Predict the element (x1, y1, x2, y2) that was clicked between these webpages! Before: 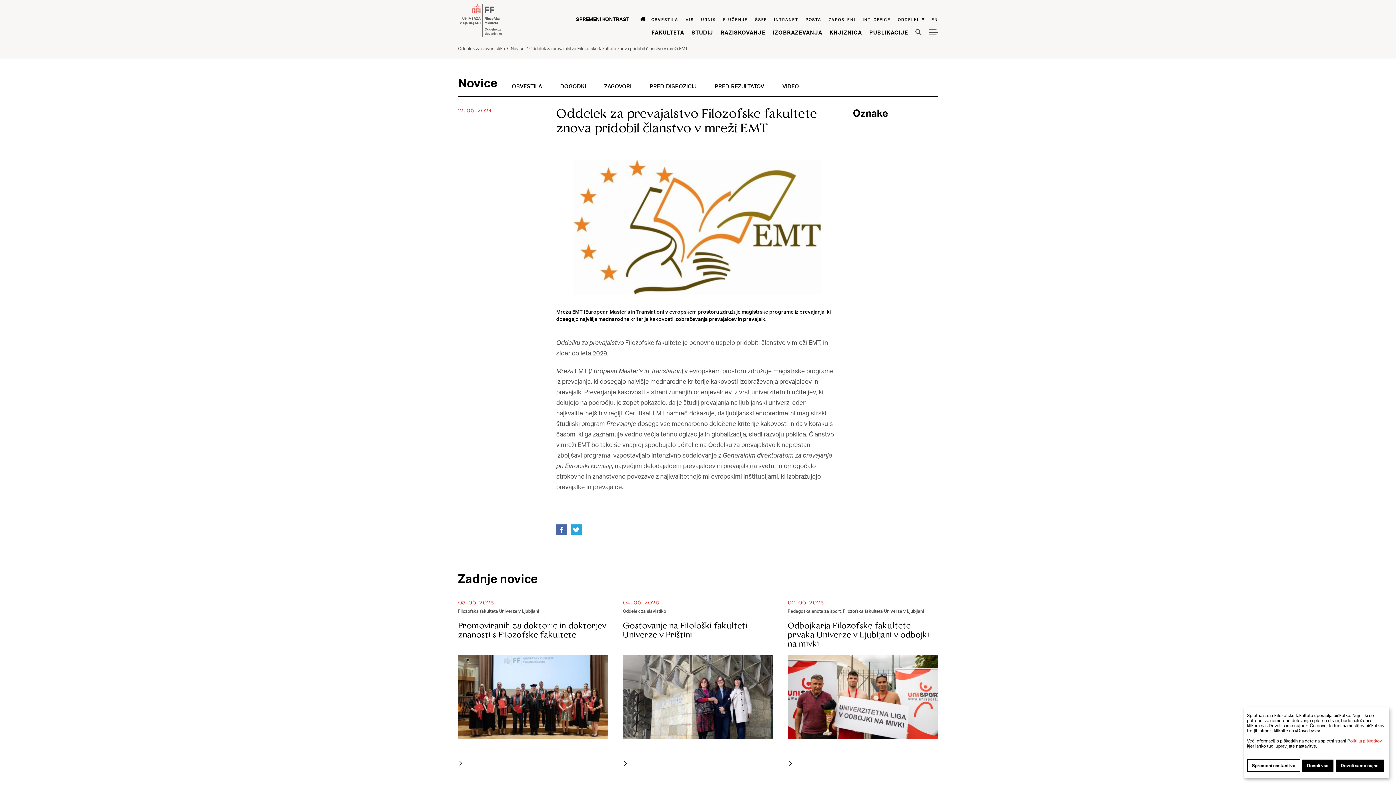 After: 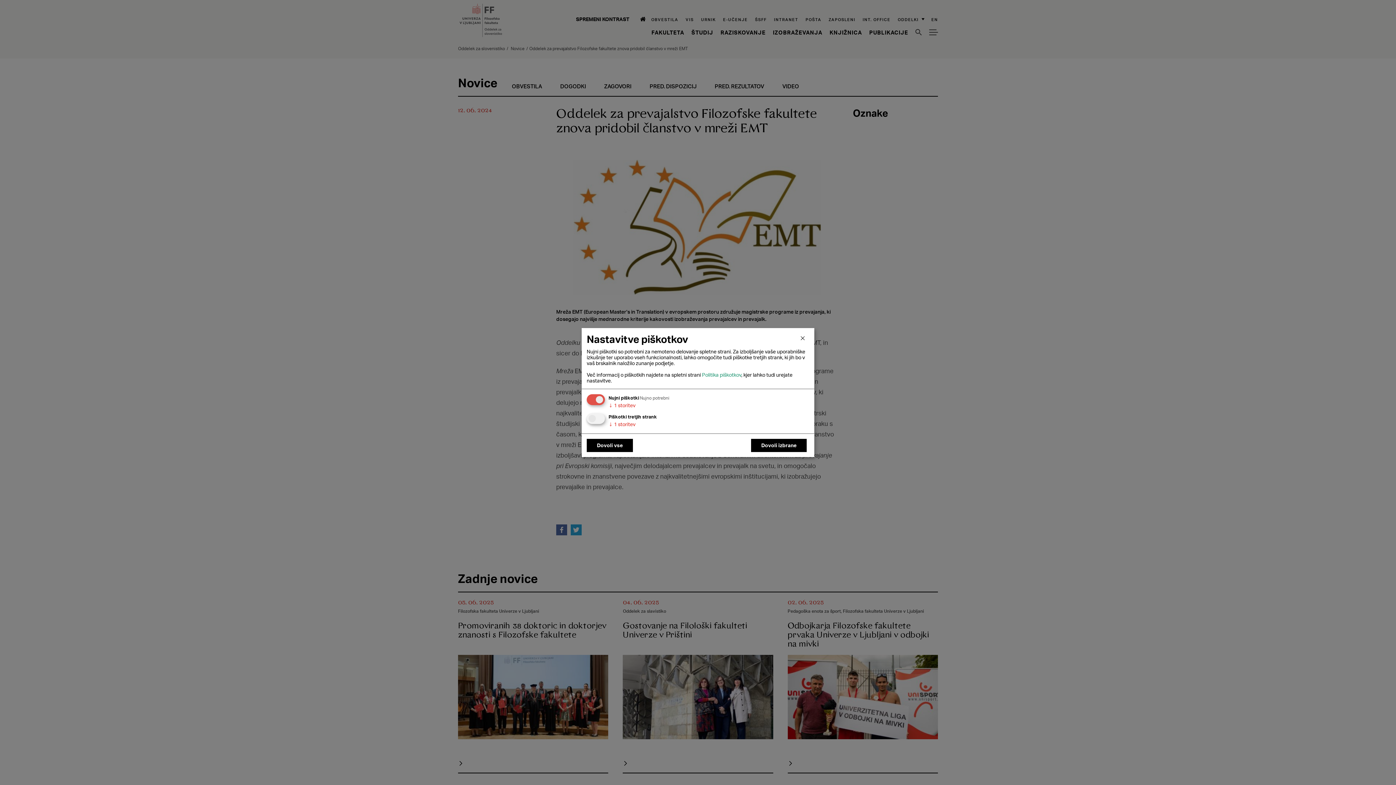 Action: bbox: (1247, 759, 1300, 772) label: Spremeni nastavitve